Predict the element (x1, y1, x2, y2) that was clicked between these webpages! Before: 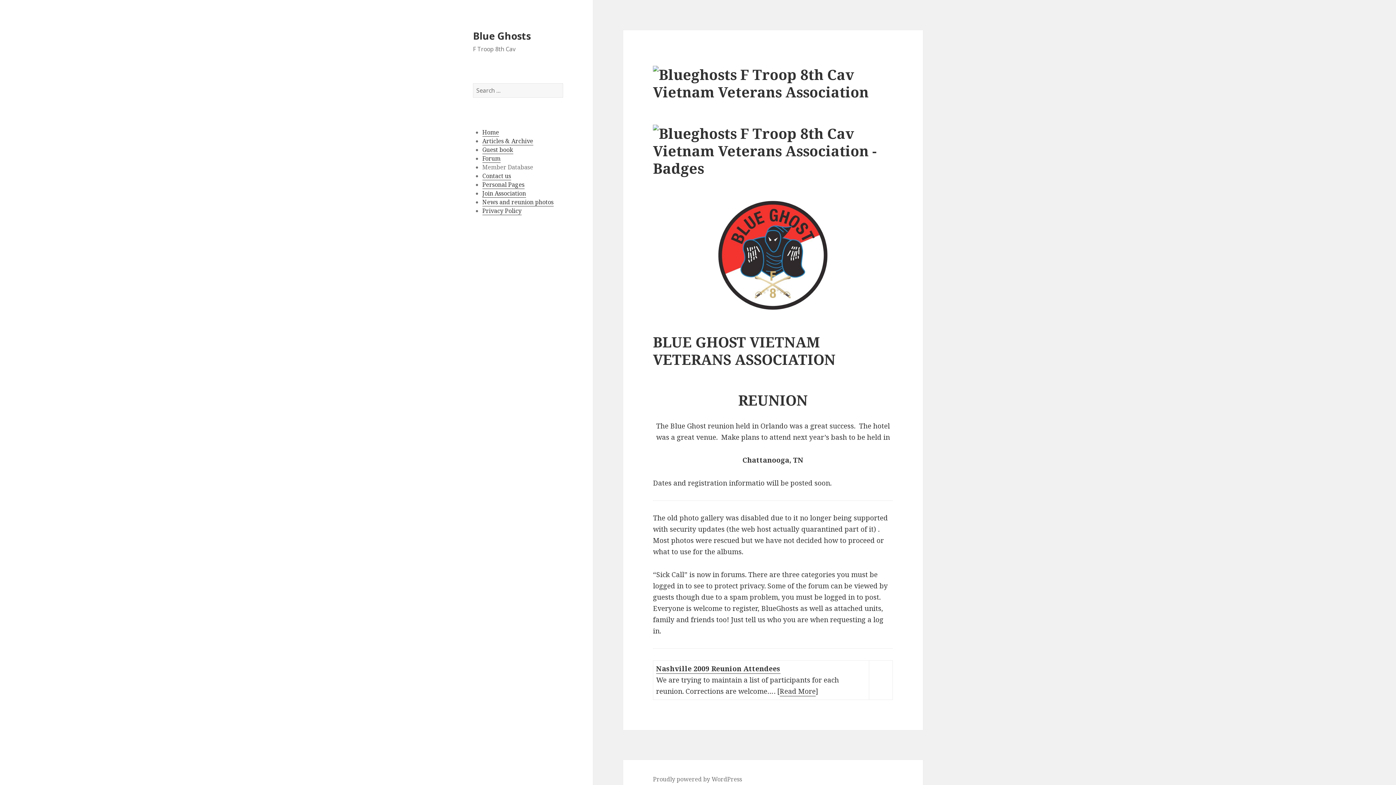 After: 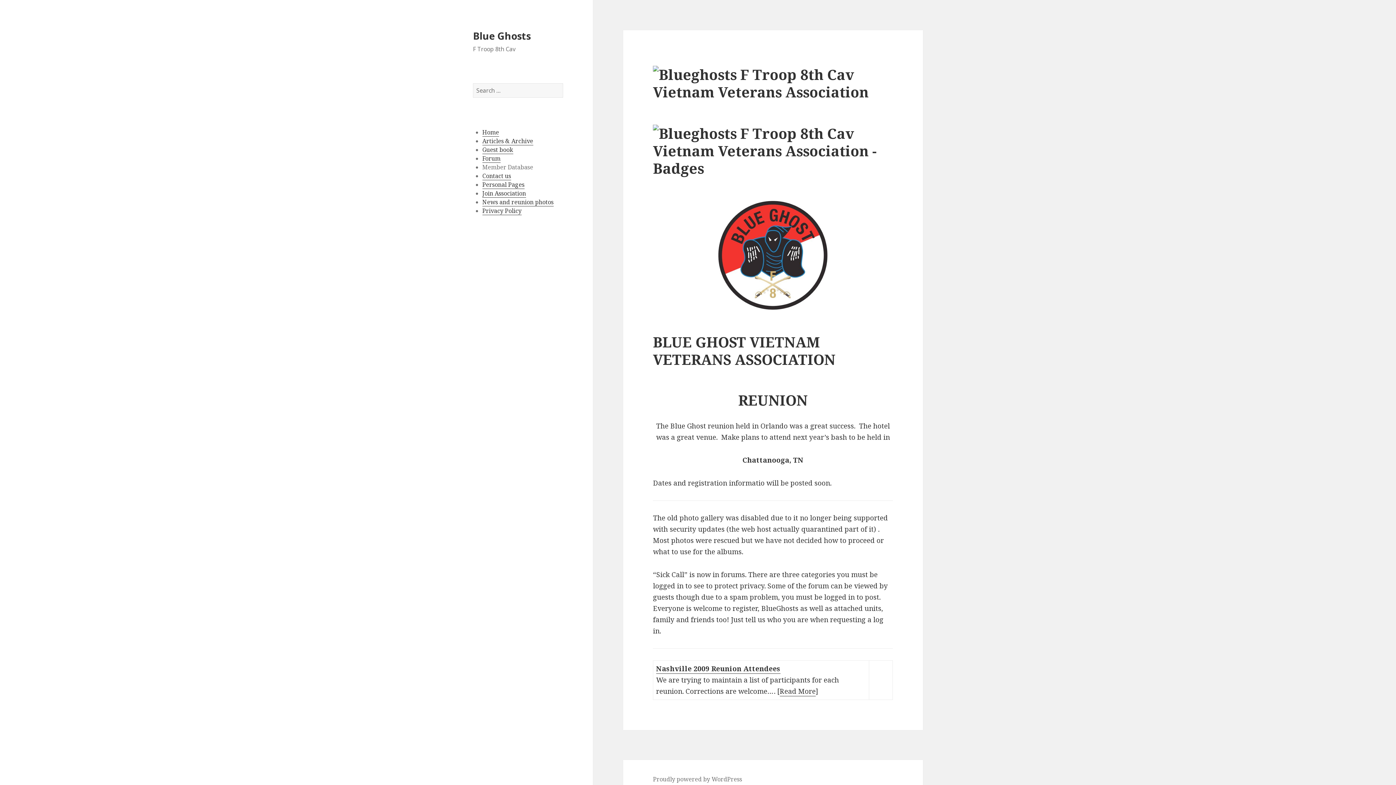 Action: label: News and reunion photos bbox: (482, 198, 553, 206)